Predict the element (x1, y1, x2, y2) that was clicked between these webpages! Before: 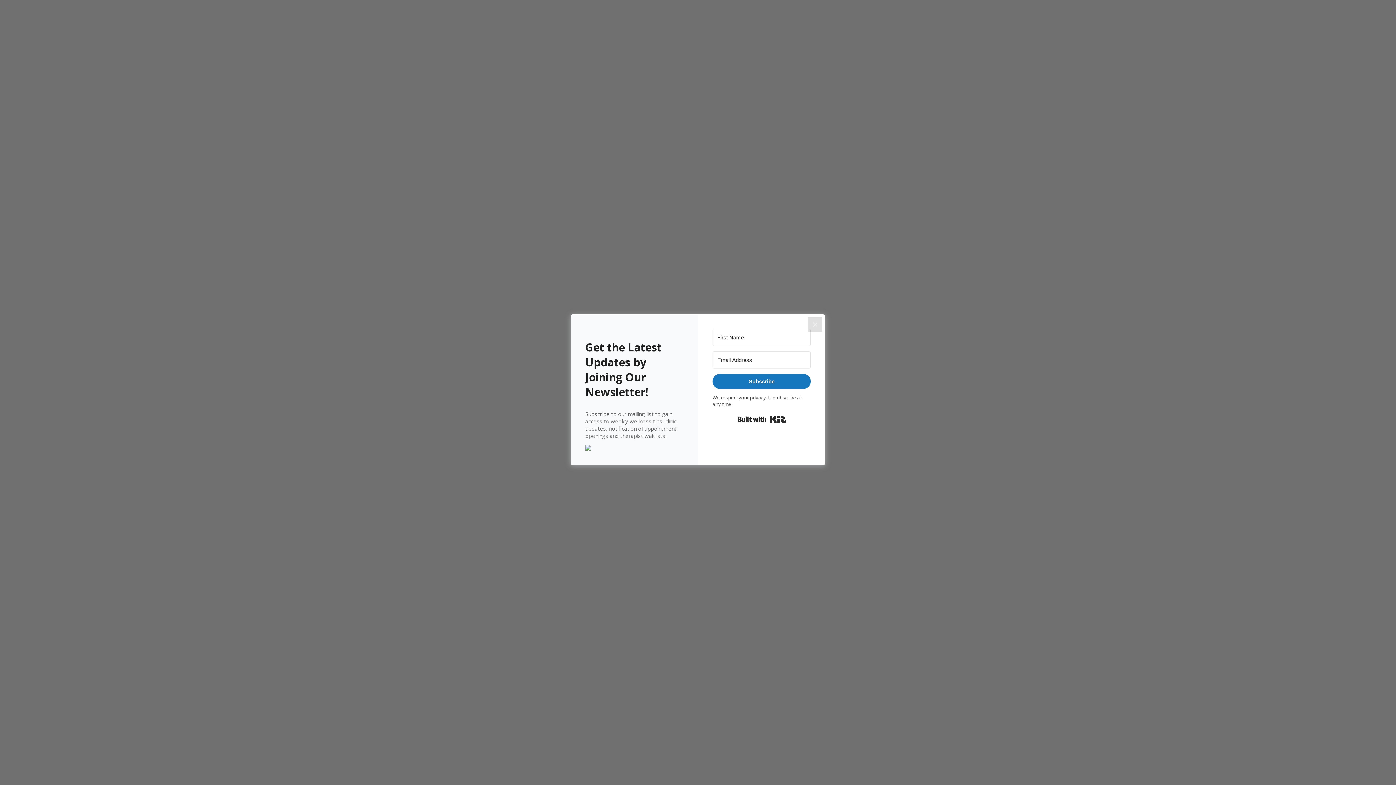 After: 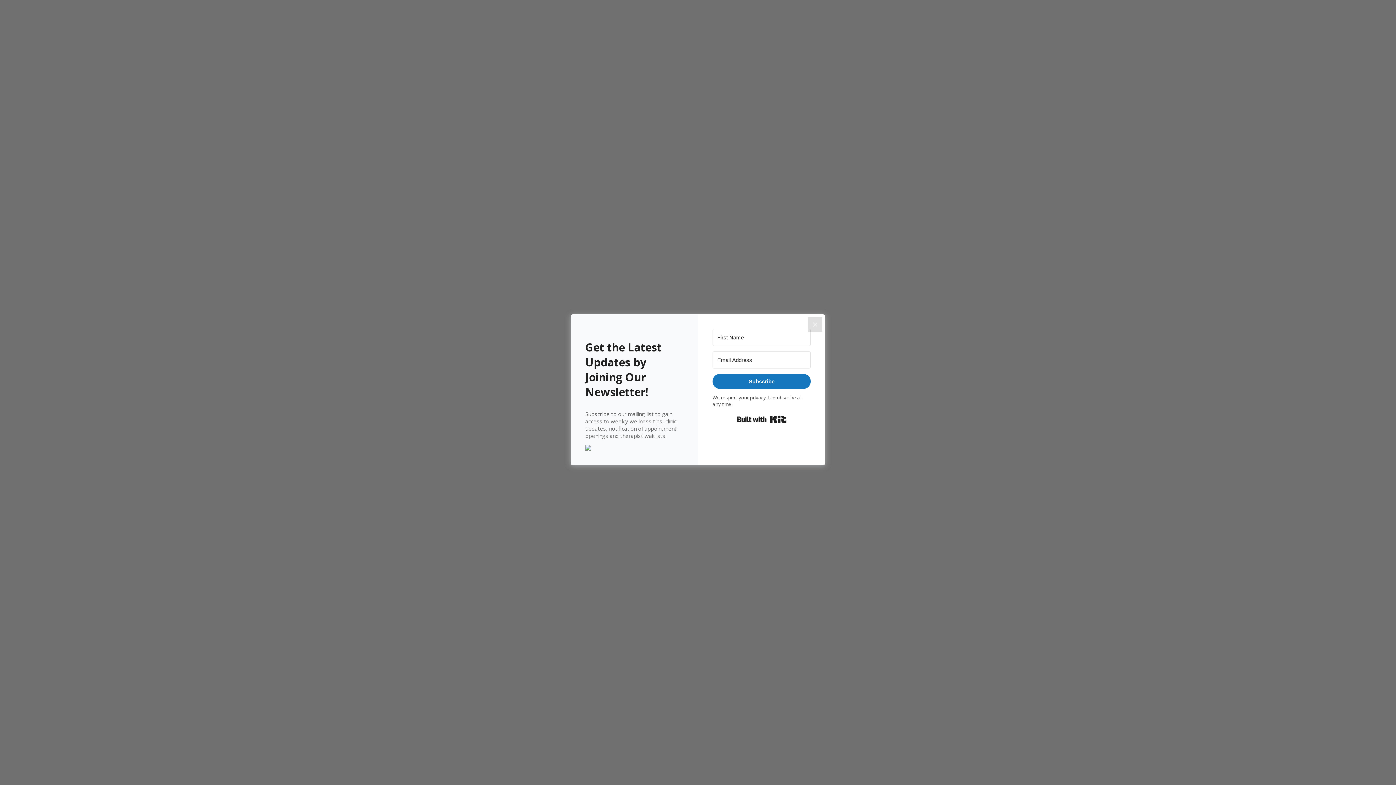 Action: label: Built with Kit bbox: (737, 412, 786, 426)